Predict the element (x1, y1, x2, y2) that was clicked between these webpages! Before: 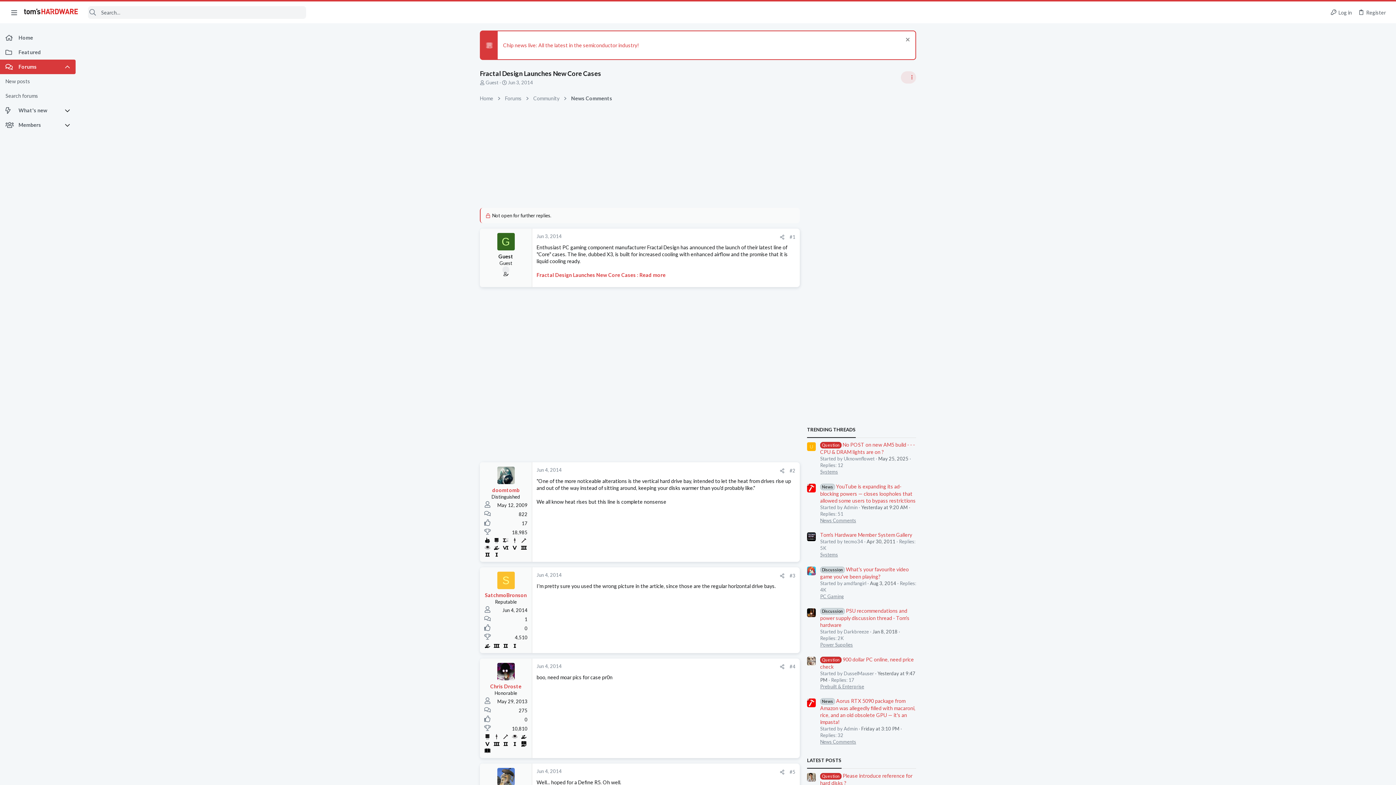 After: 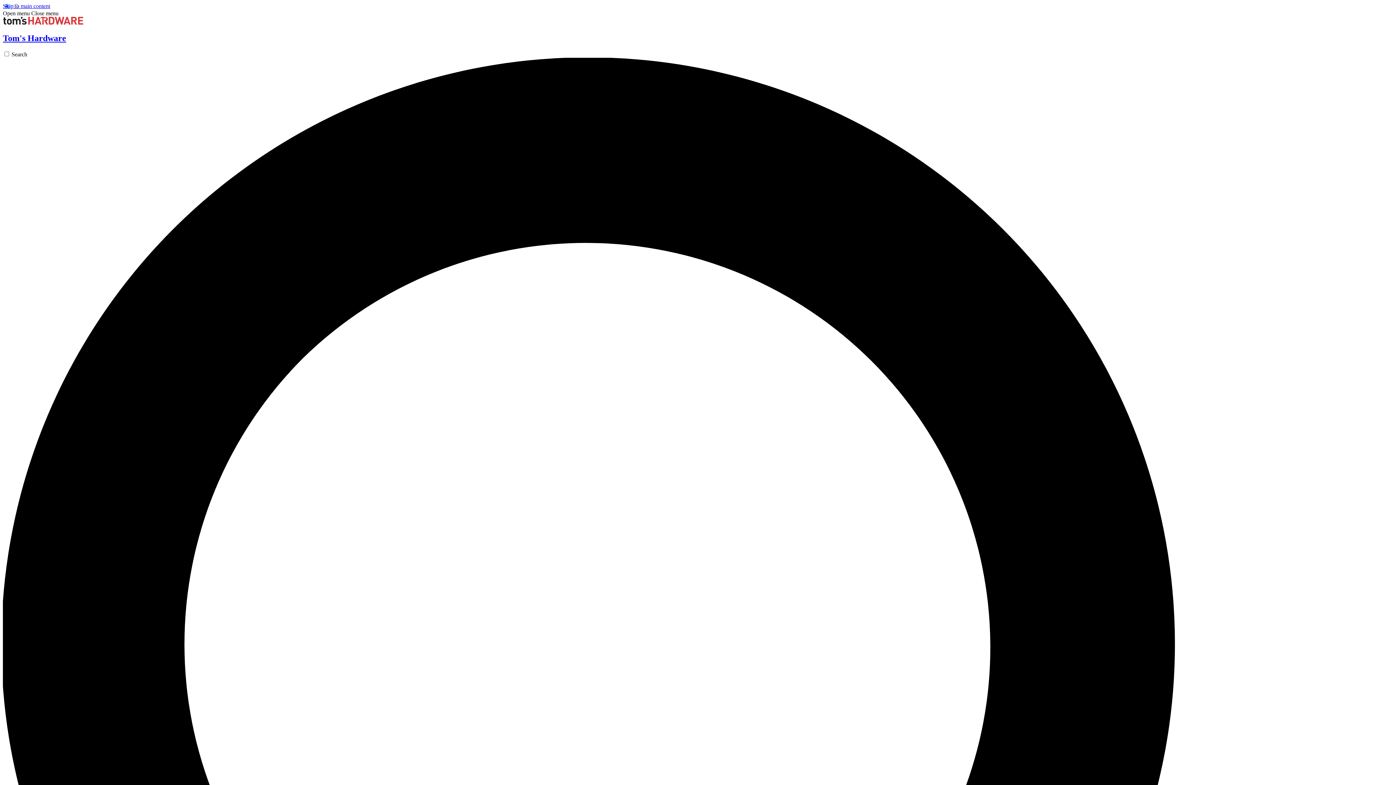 Action: bbox: (23, 8, 78, 16)